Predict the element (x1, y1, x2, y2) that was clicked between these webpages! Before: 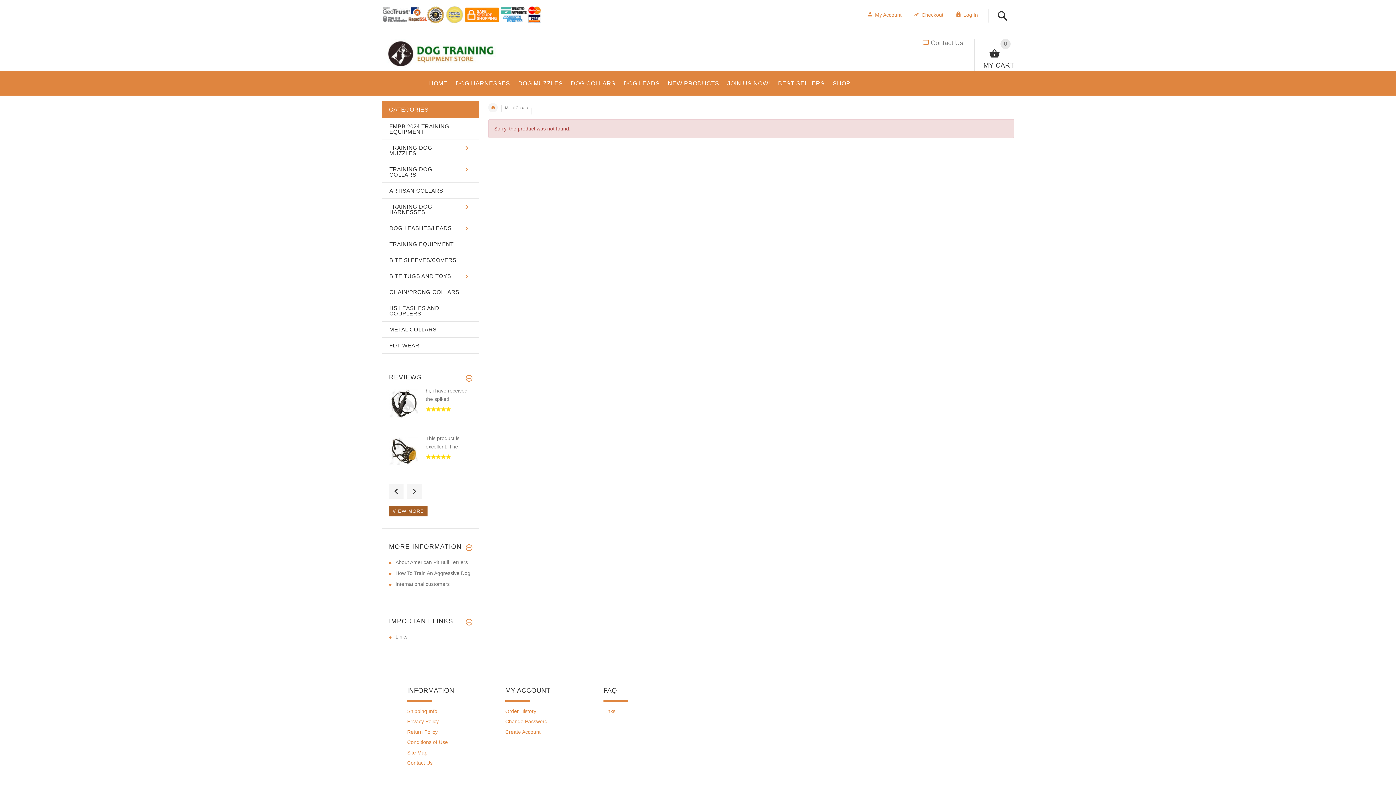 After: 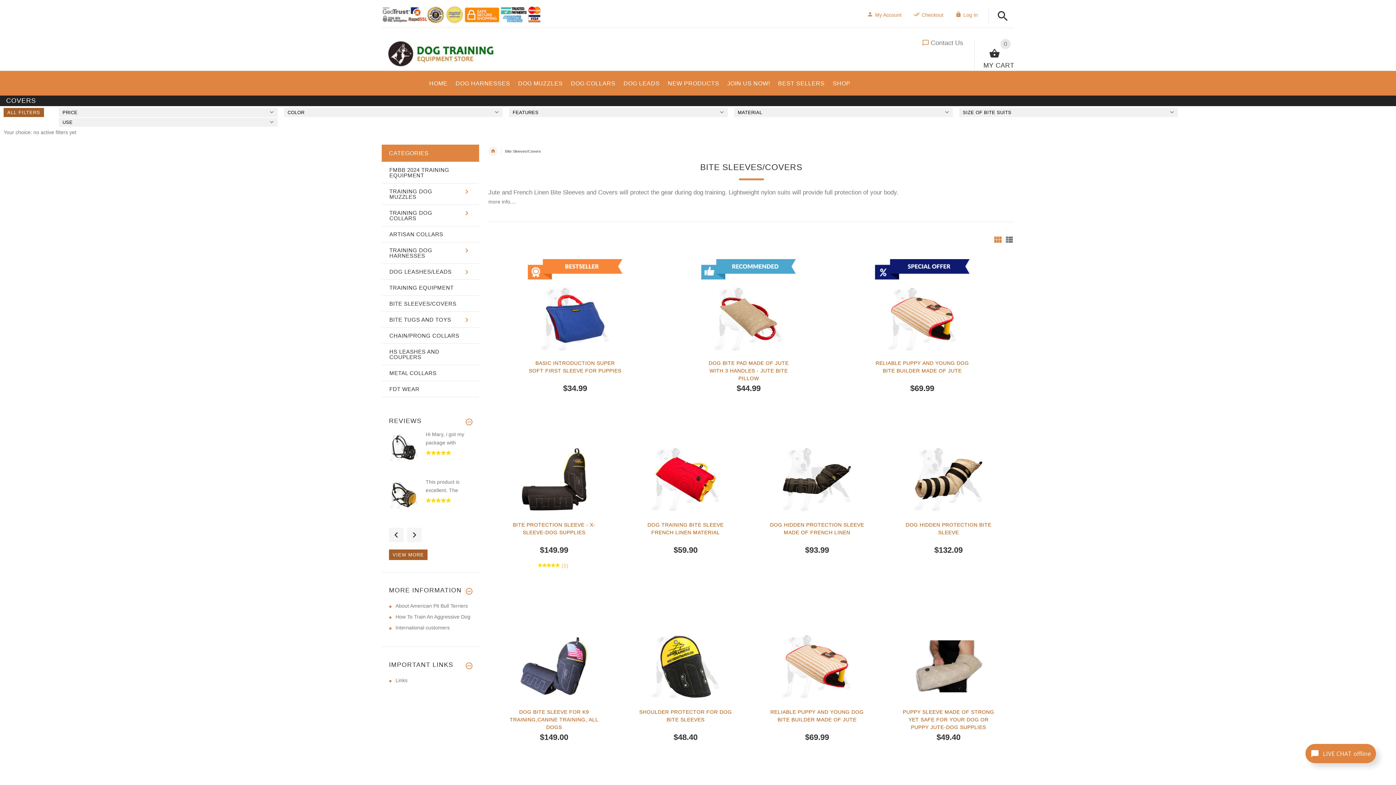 Action: bbox: (382, 252, 478, 268) label: BITE SLEEVES/COVERS